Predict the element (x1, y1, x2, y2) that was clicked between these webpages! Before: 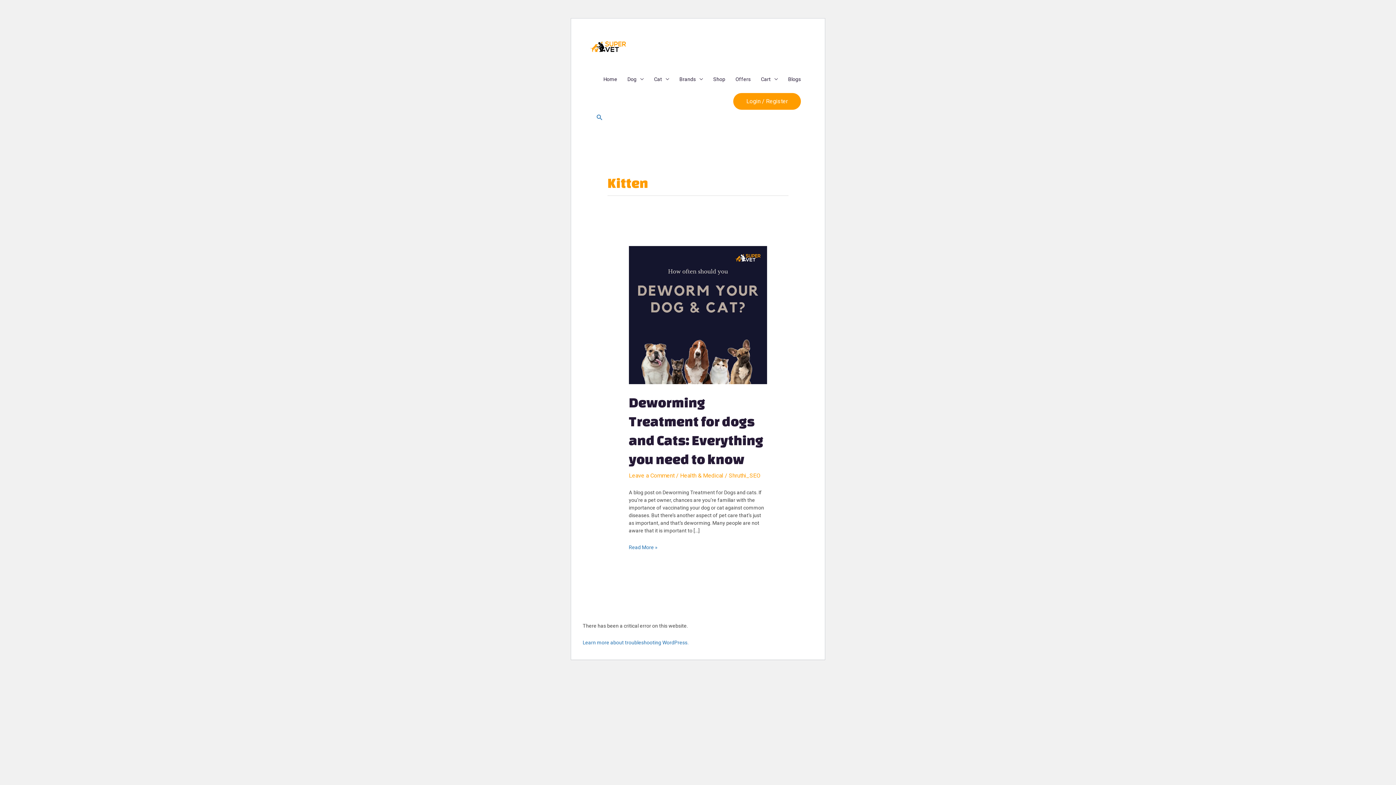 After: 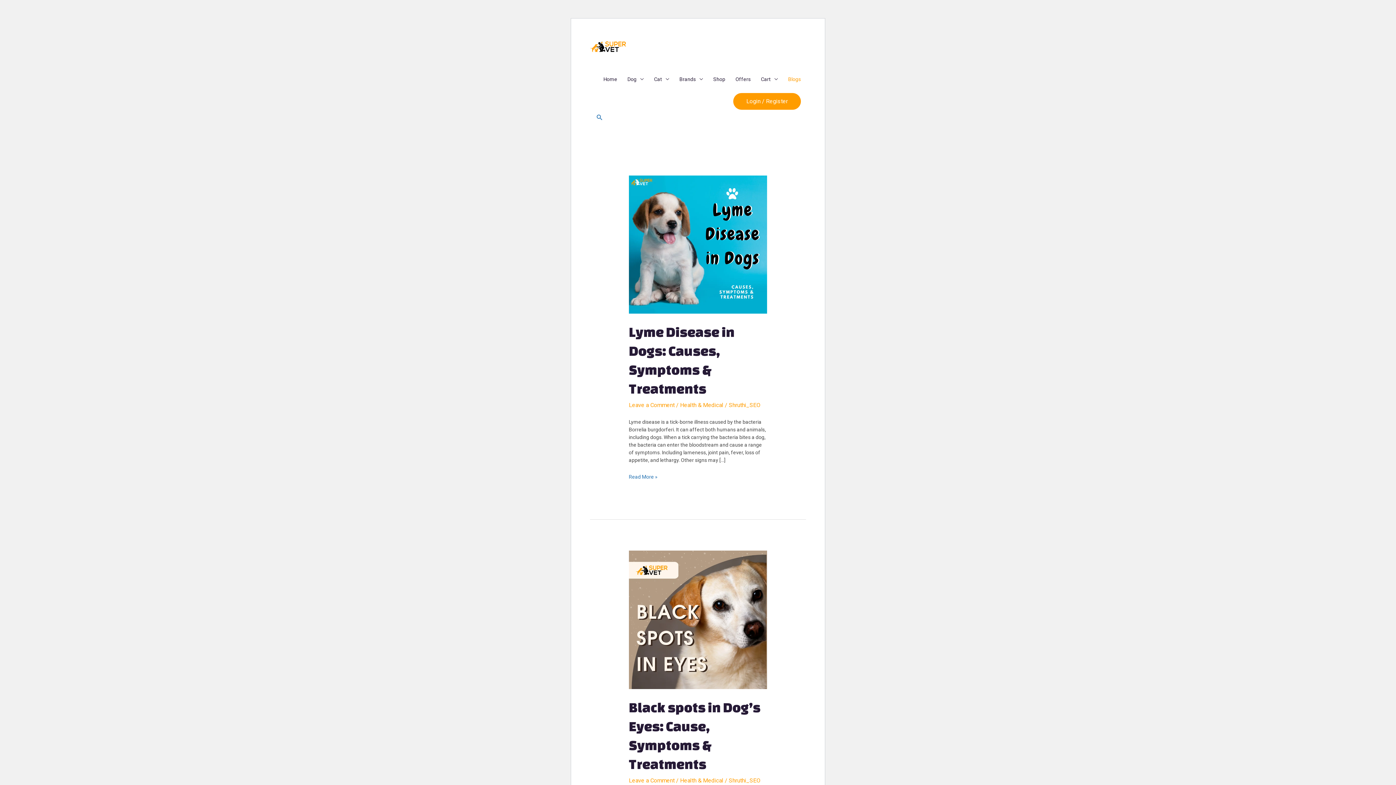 Action: bbox: (783, 69, 806, 89) label: Blogs